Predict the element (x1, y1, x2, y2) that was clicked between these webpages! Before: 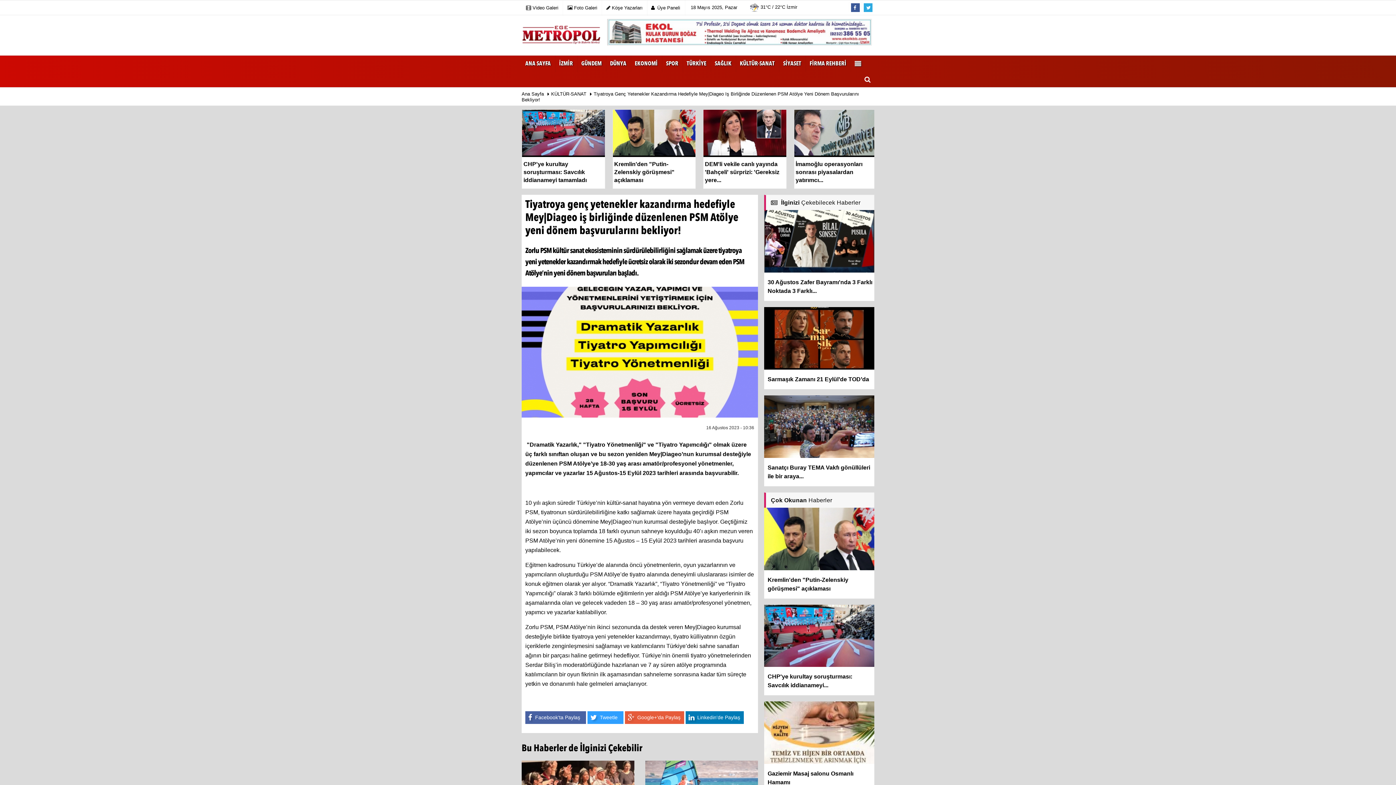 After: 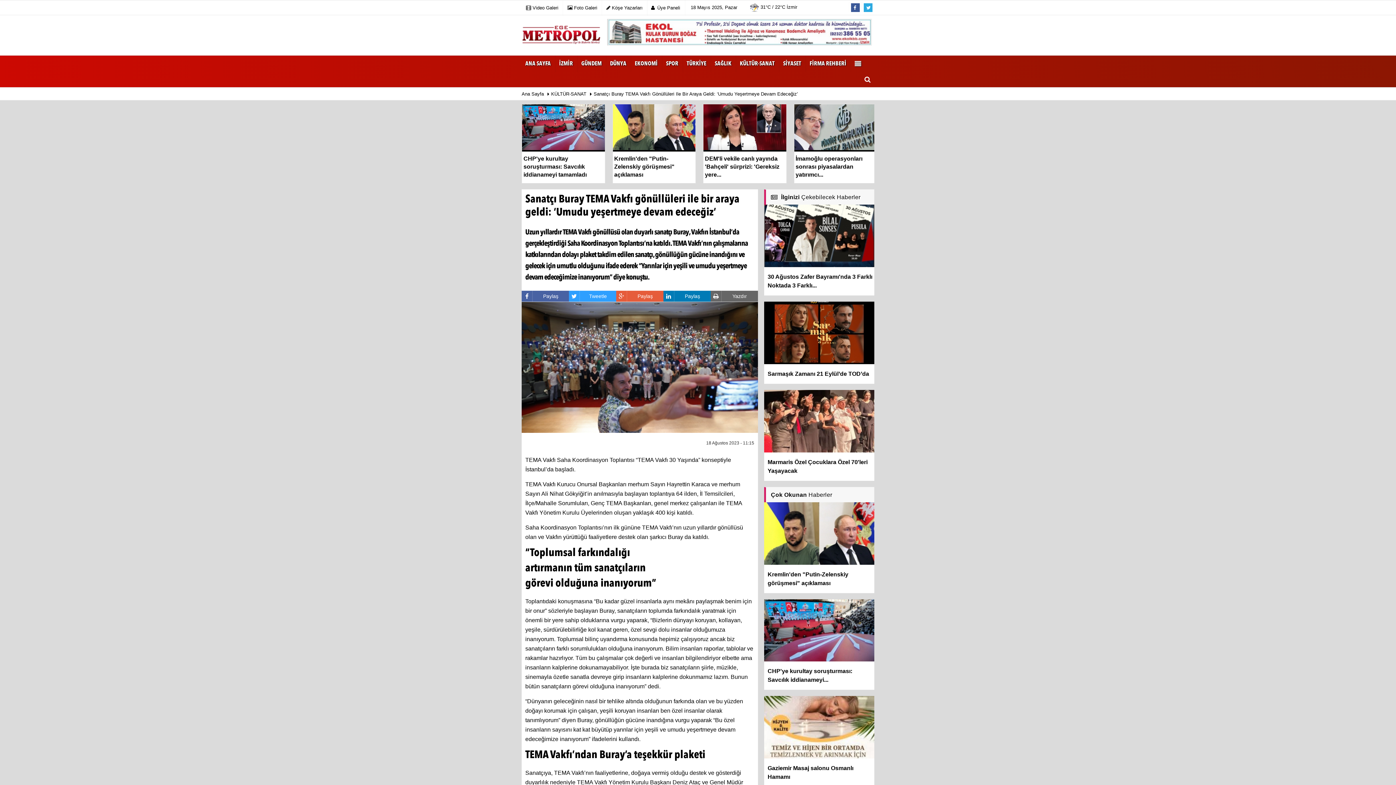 Action: bbox: (764, 395, 874, 487) label: Sanatçı Buray TEMA Vakfı gönüllüleri ile bir araya...